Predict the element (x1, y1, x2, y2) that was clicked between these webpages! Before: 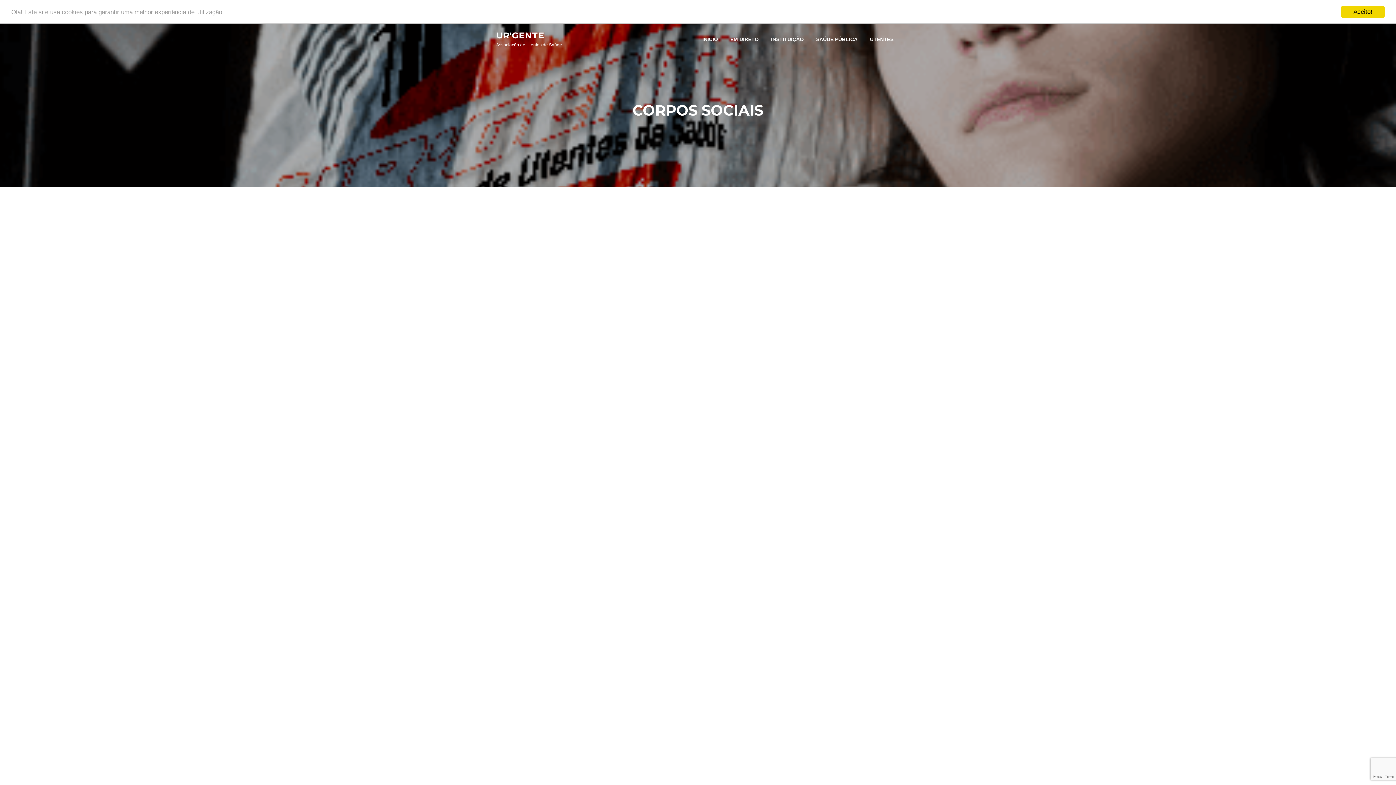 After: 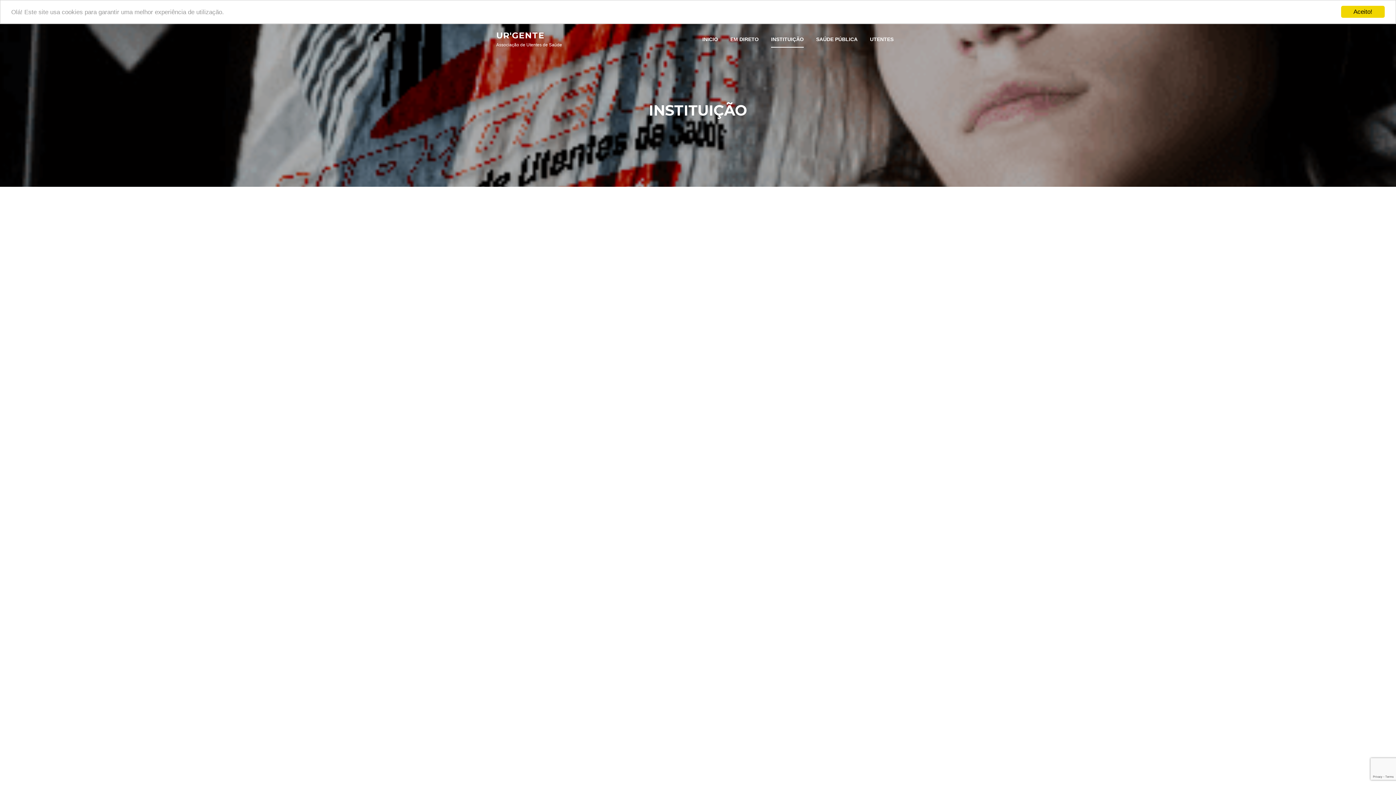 Action: label: INSTITUIÇÃO bbox: (765, 24, 810, 54)